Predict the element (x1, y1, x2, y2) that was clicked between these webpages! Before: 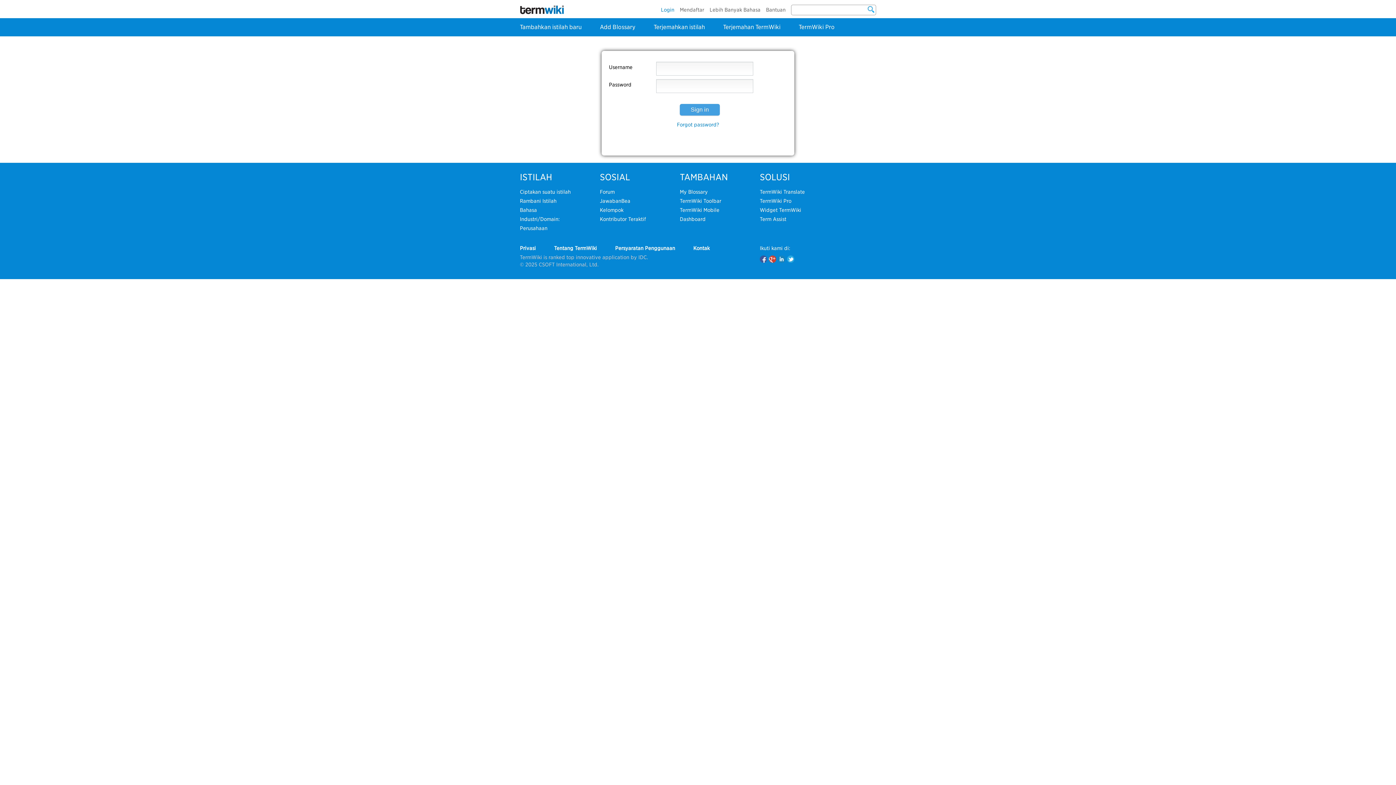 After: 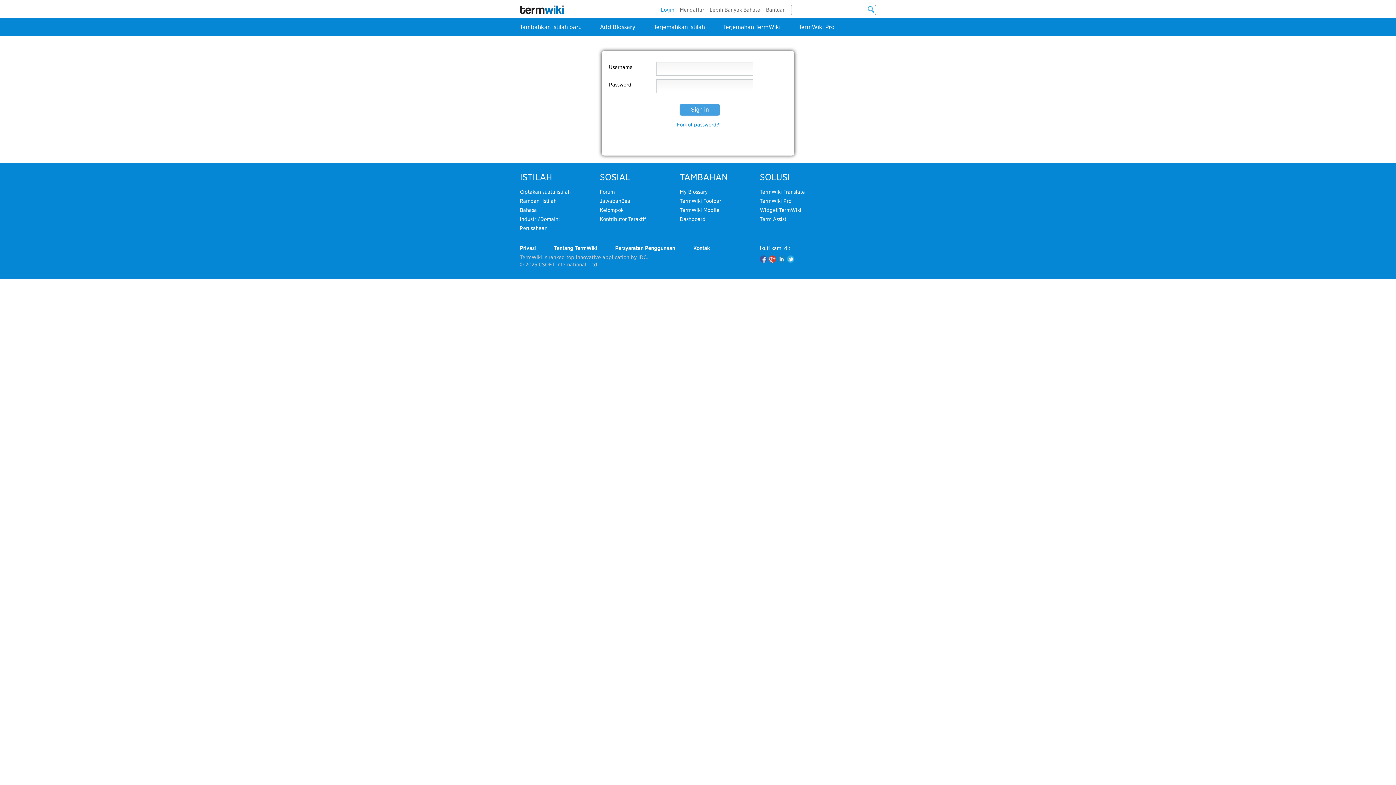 Action: label: Terjemahkan istilah bbox: (653, 23, 705, 30)